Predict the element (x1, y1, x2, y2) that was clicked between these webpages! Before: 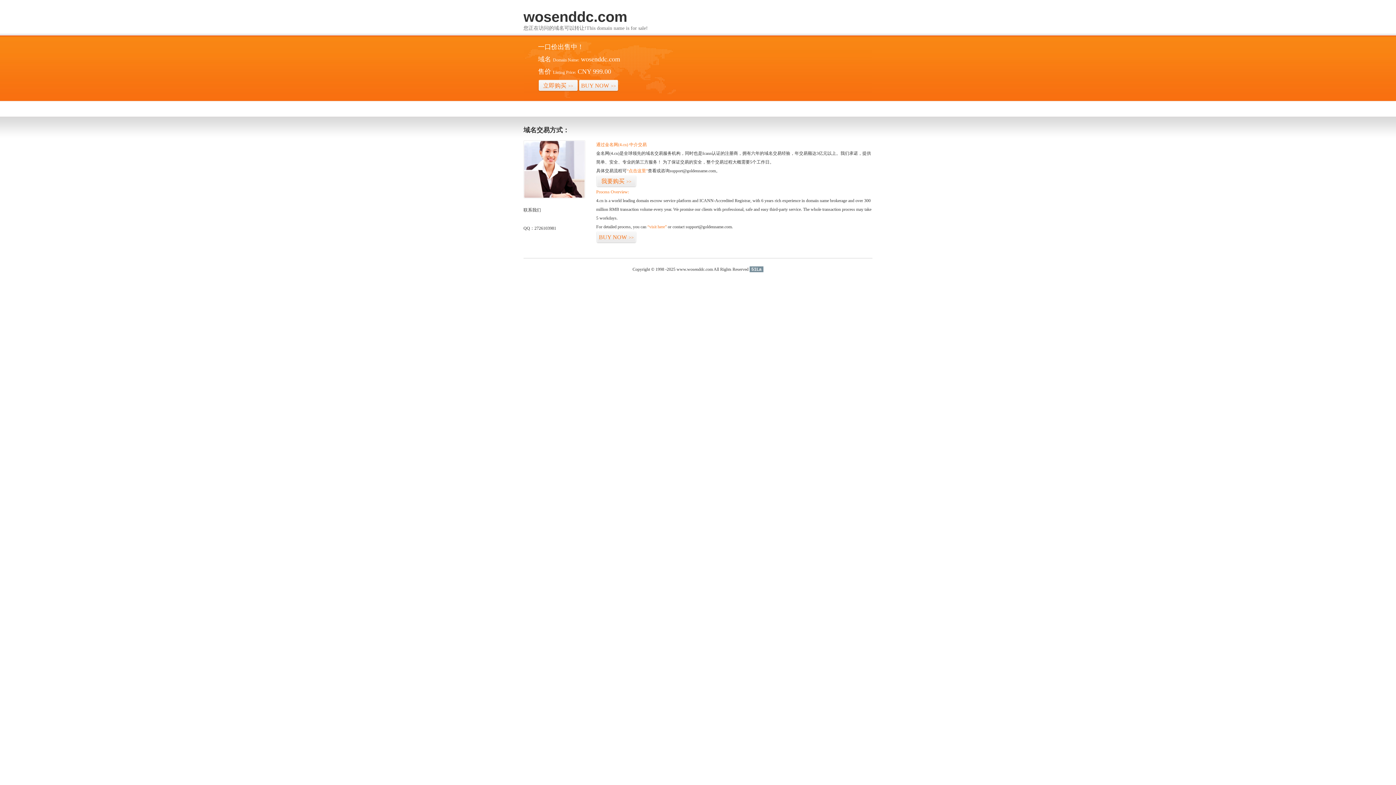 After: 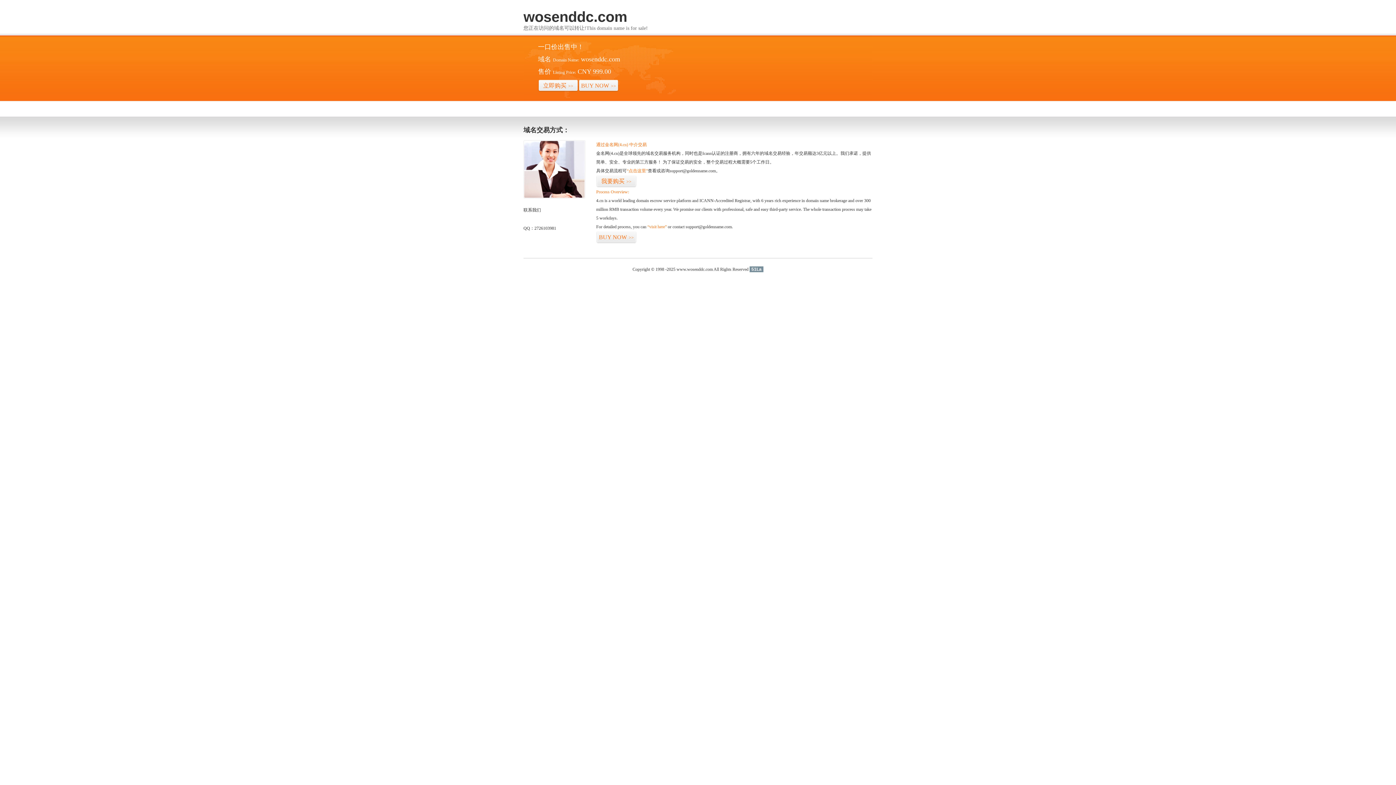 Action: label: 51La bbox: (749, 266, 763, 272)